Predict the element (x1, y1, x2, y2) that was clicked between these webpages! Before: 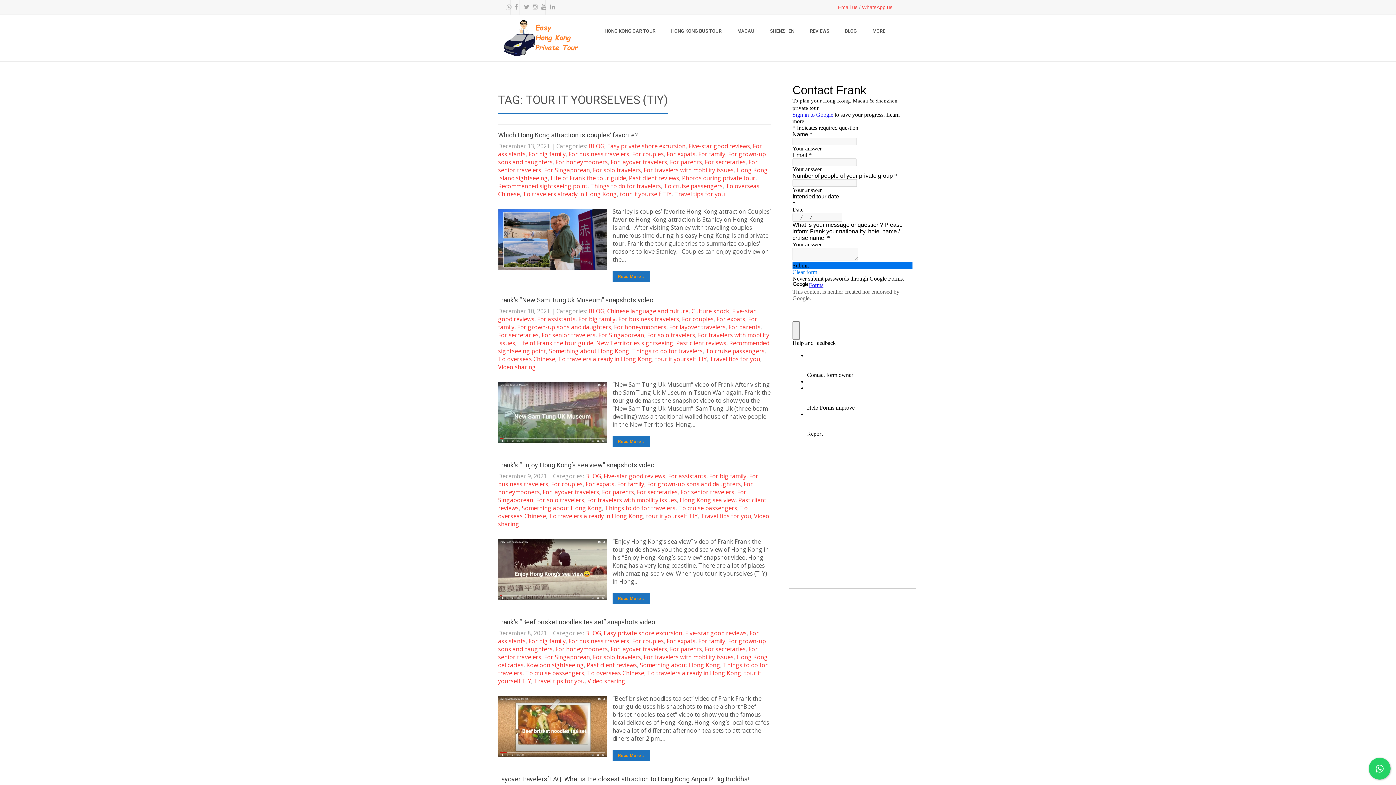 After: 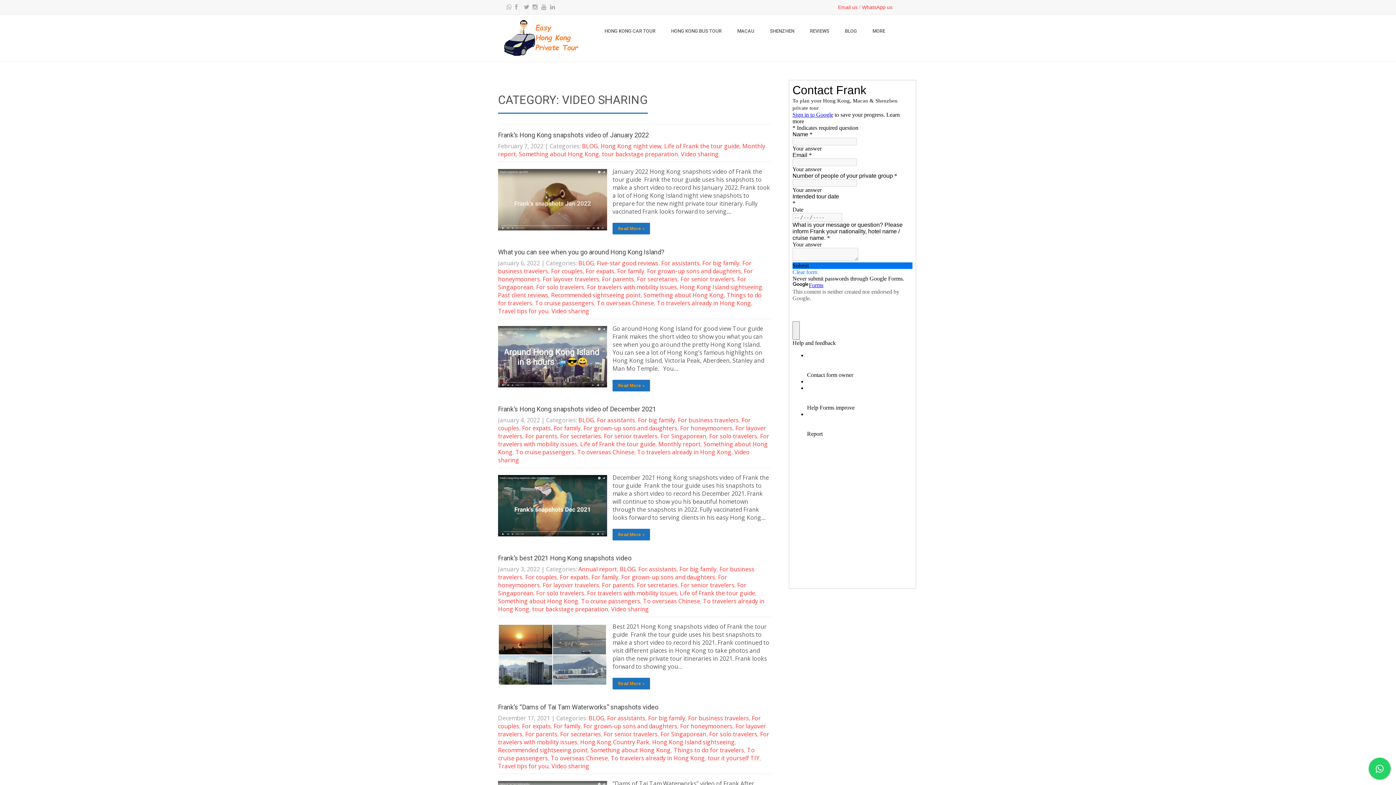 Action: bbox: (498, 363, 536, 371) label: Video sharing